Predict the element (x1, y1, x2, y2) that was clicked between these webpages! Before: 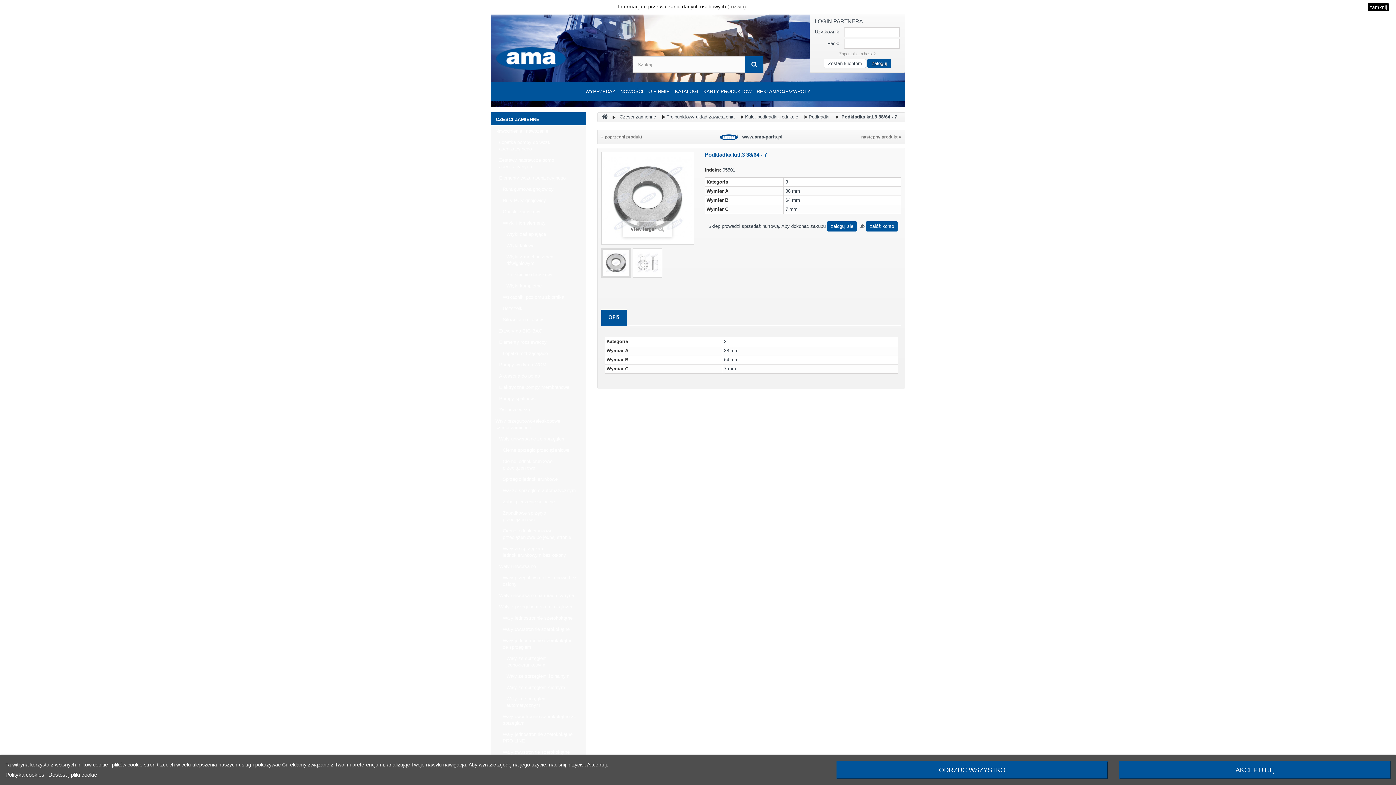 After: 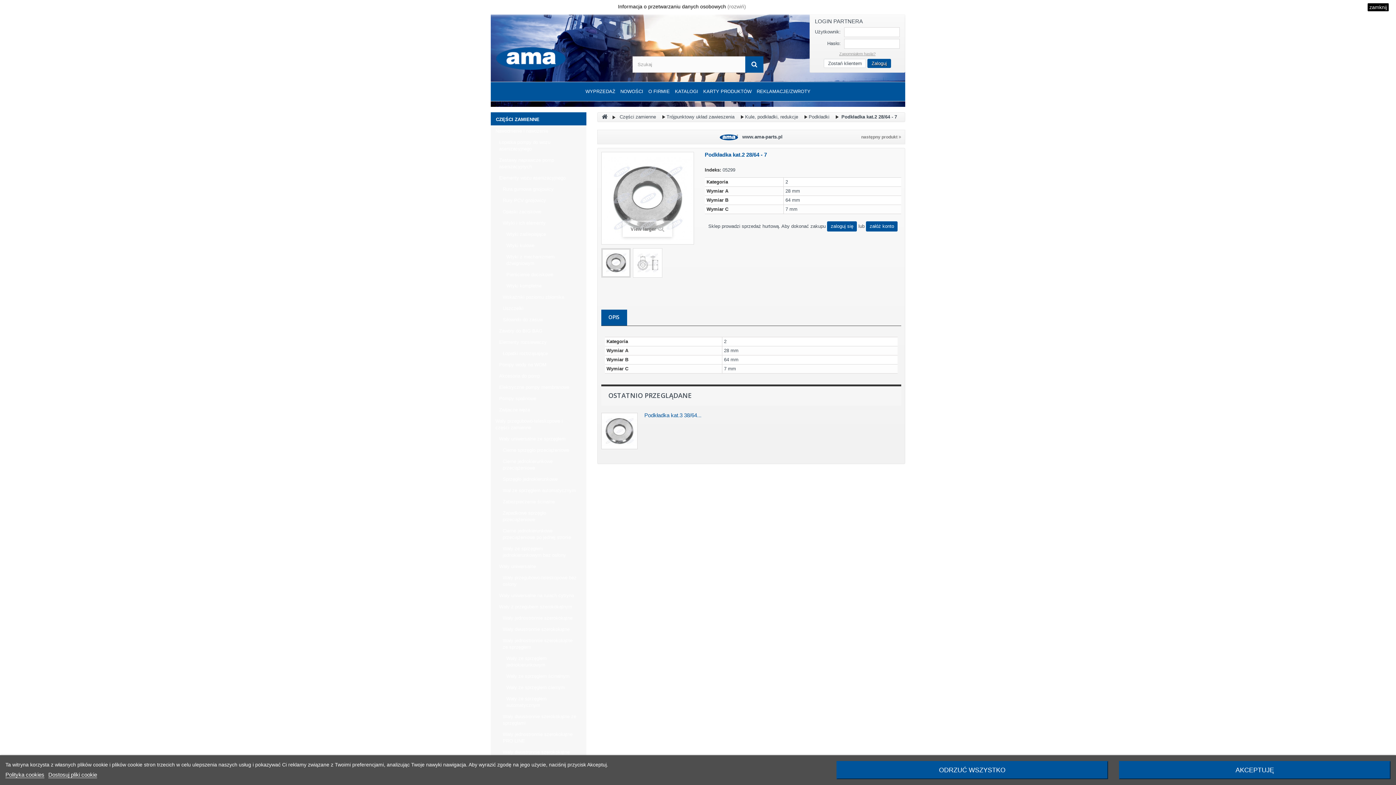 Action: bbox: (601, 134, 642, 139) label:  poprzedni produkt